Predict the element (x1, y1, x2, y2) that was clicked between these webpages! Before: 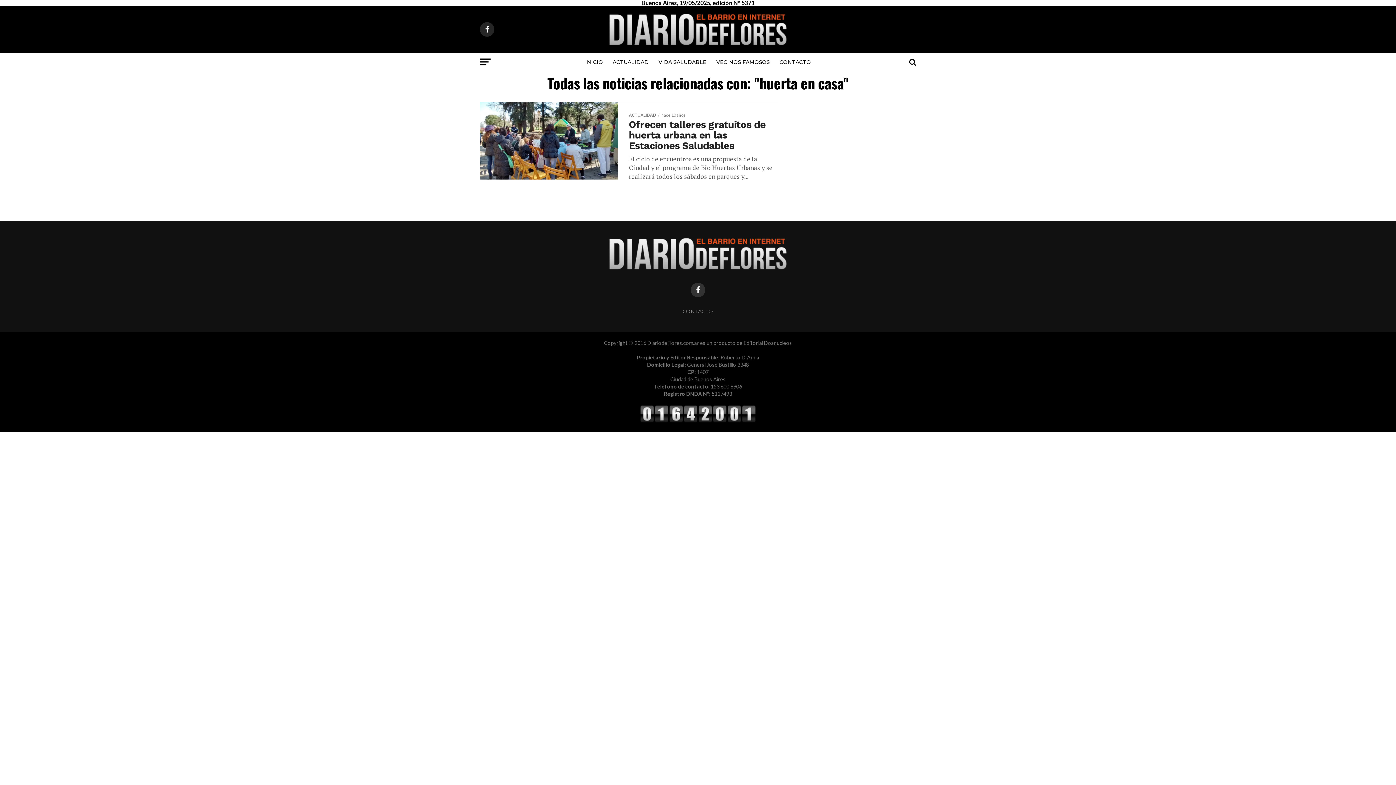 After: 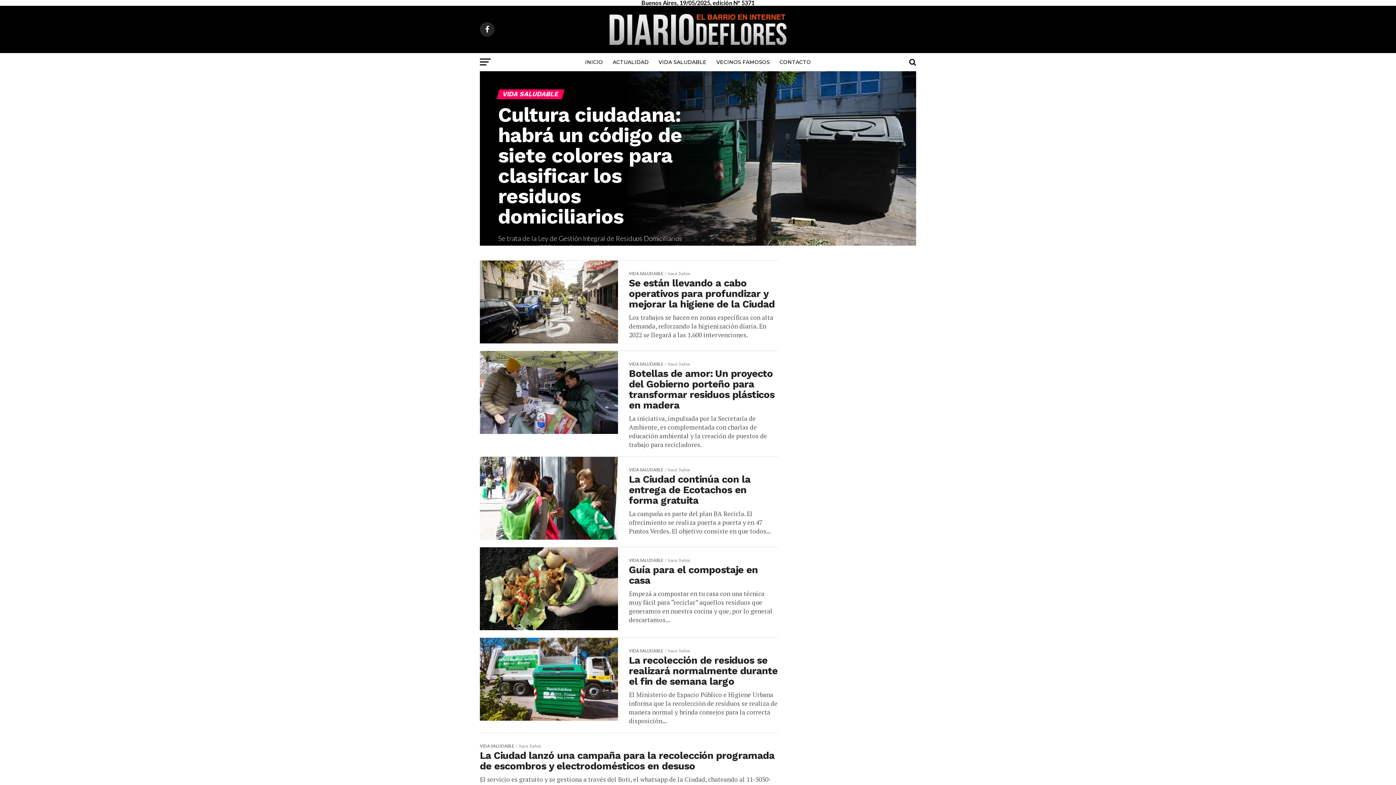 Action: label: VIDA SALUDABLE bbox: (654, 53, 711, 71)